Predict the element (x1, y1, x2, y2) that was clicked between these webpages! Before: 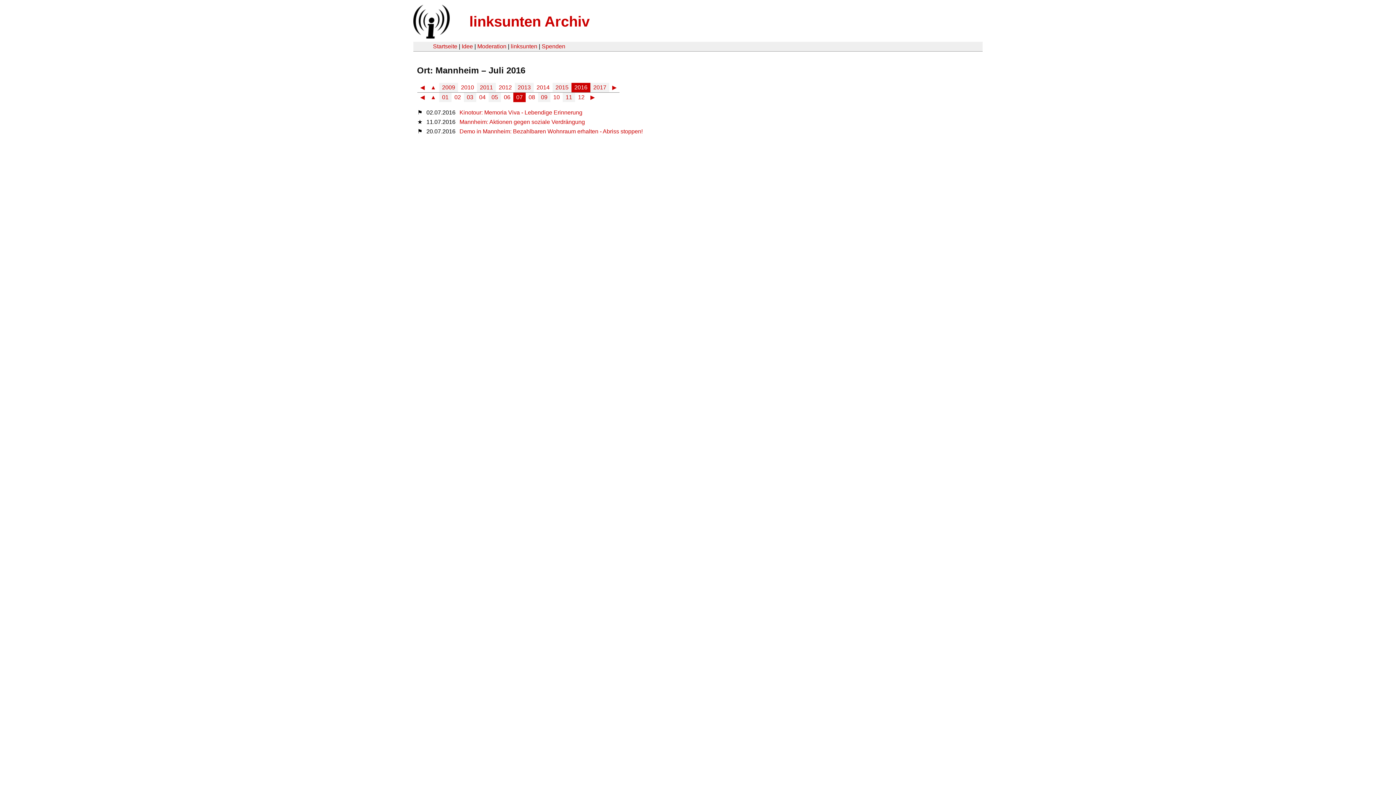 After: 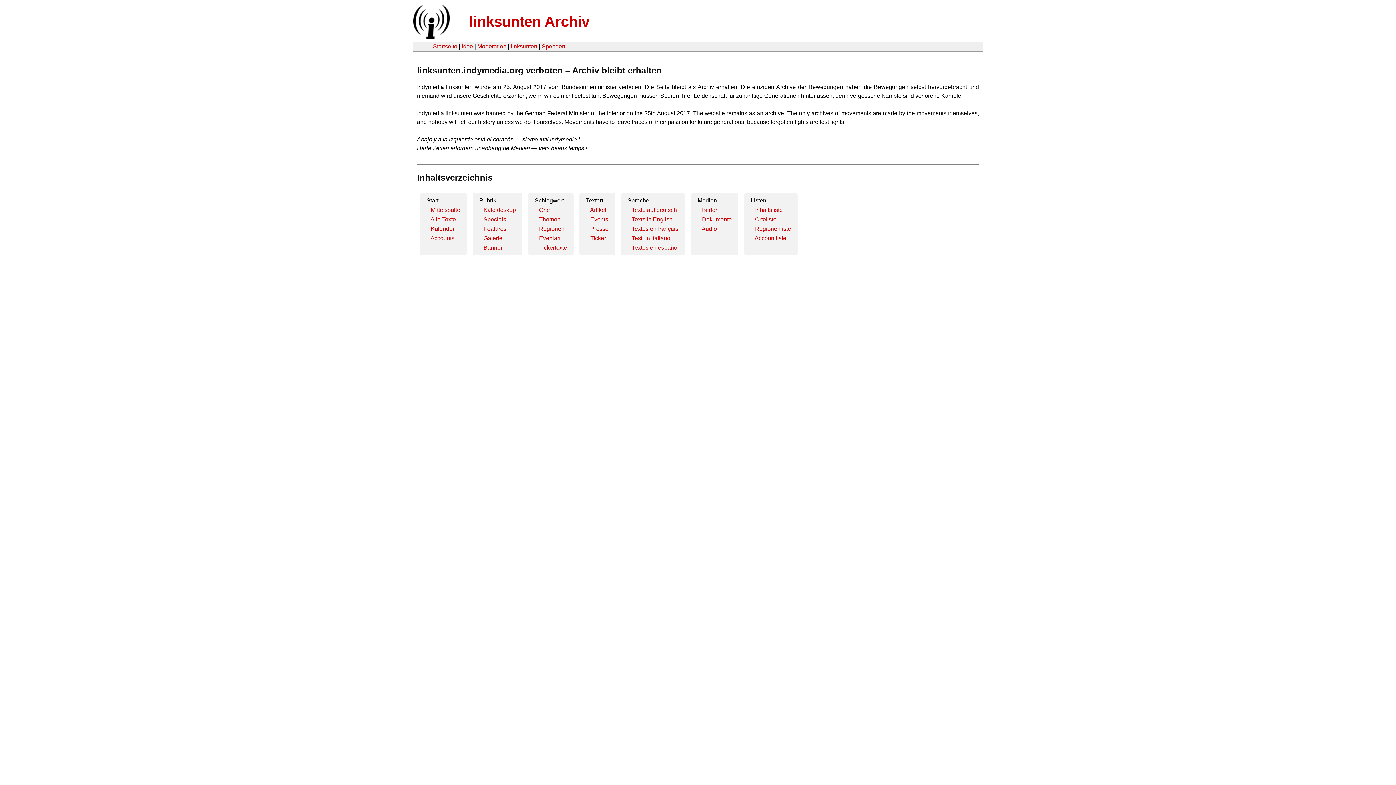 Action: label: Startseite bbox: (433, 43, 457, 49)